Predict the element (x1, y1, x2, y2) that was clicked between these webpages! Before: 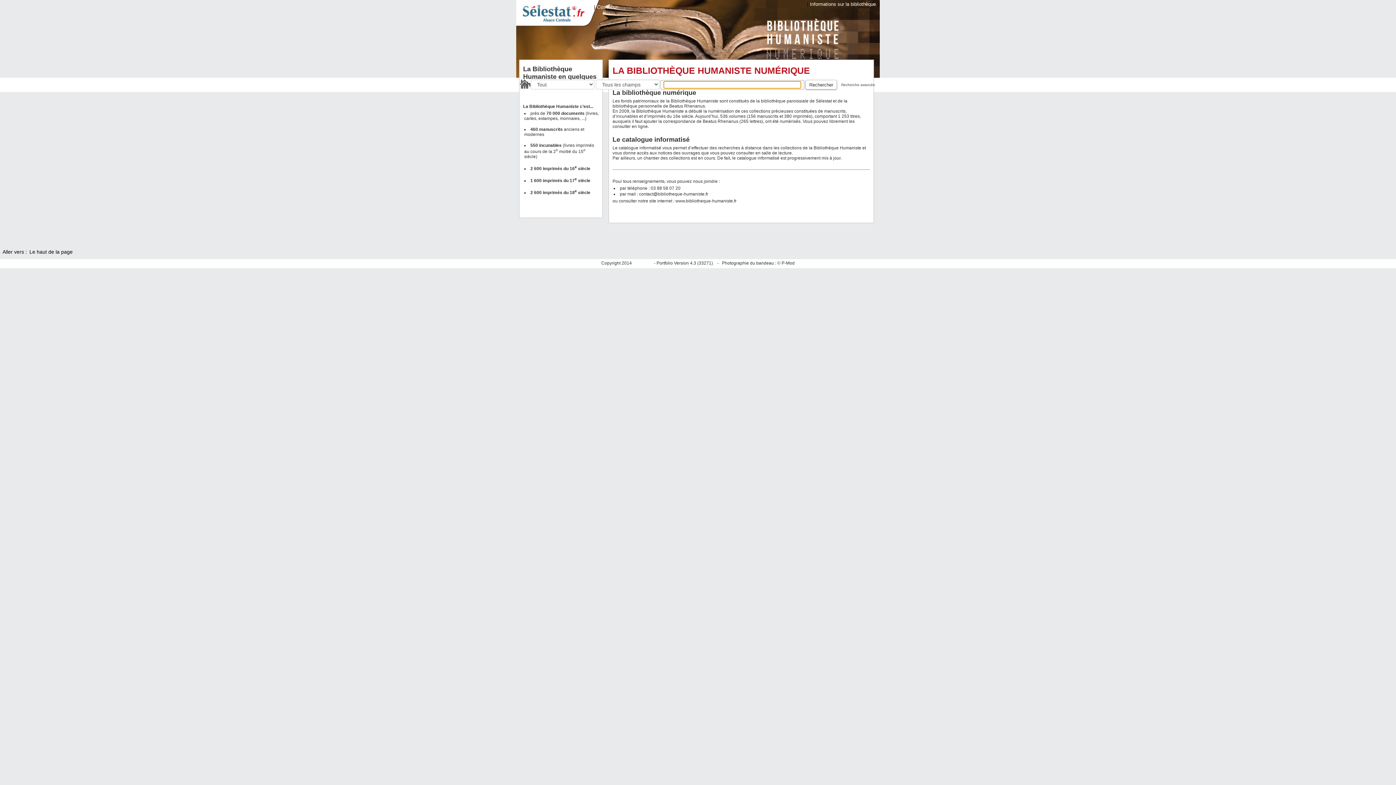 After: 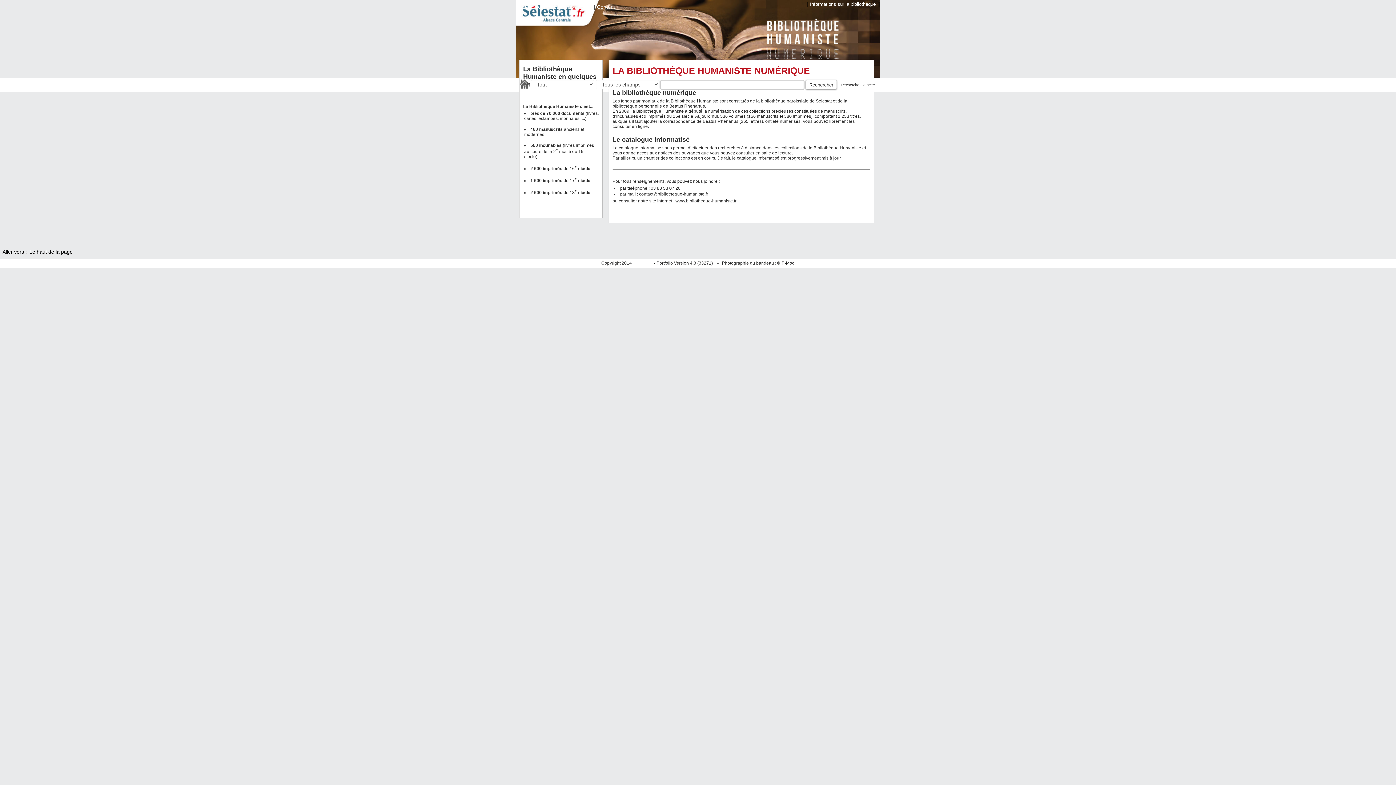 Action: bbox: (595, 2, 618, 11) label: Contenu